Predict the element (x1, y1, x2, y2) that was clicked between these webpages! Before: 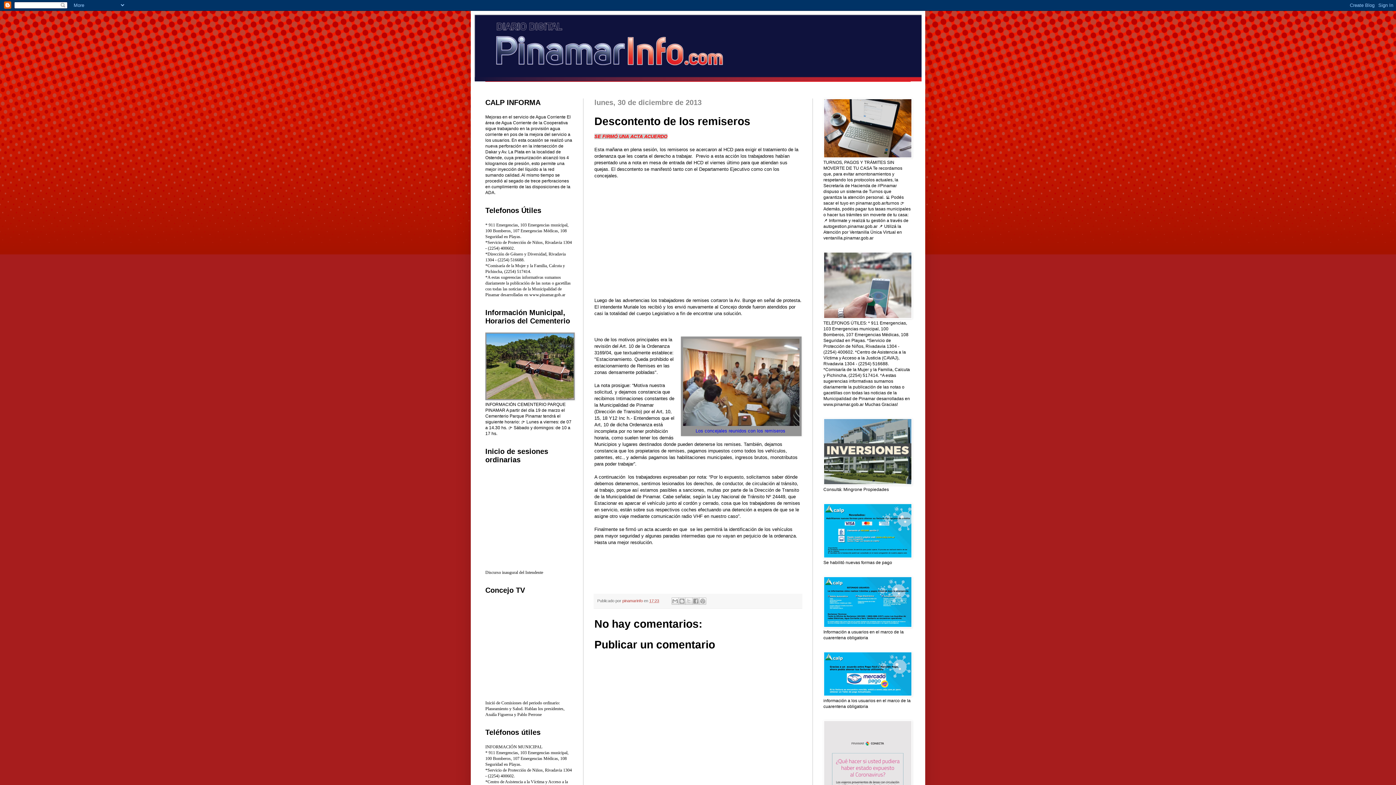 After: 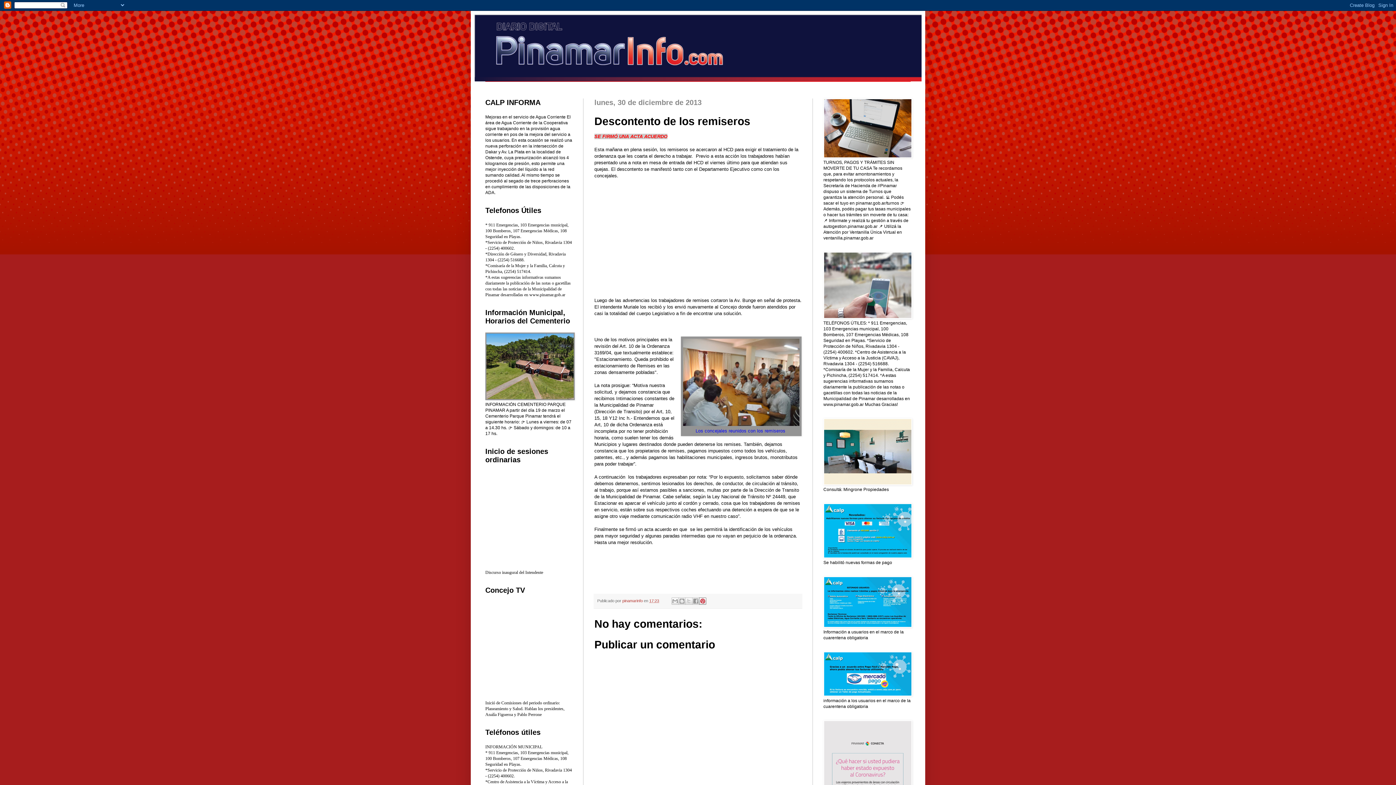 Action: bbox: (699, 597, 706, 605) label: Compartir en Pinterest